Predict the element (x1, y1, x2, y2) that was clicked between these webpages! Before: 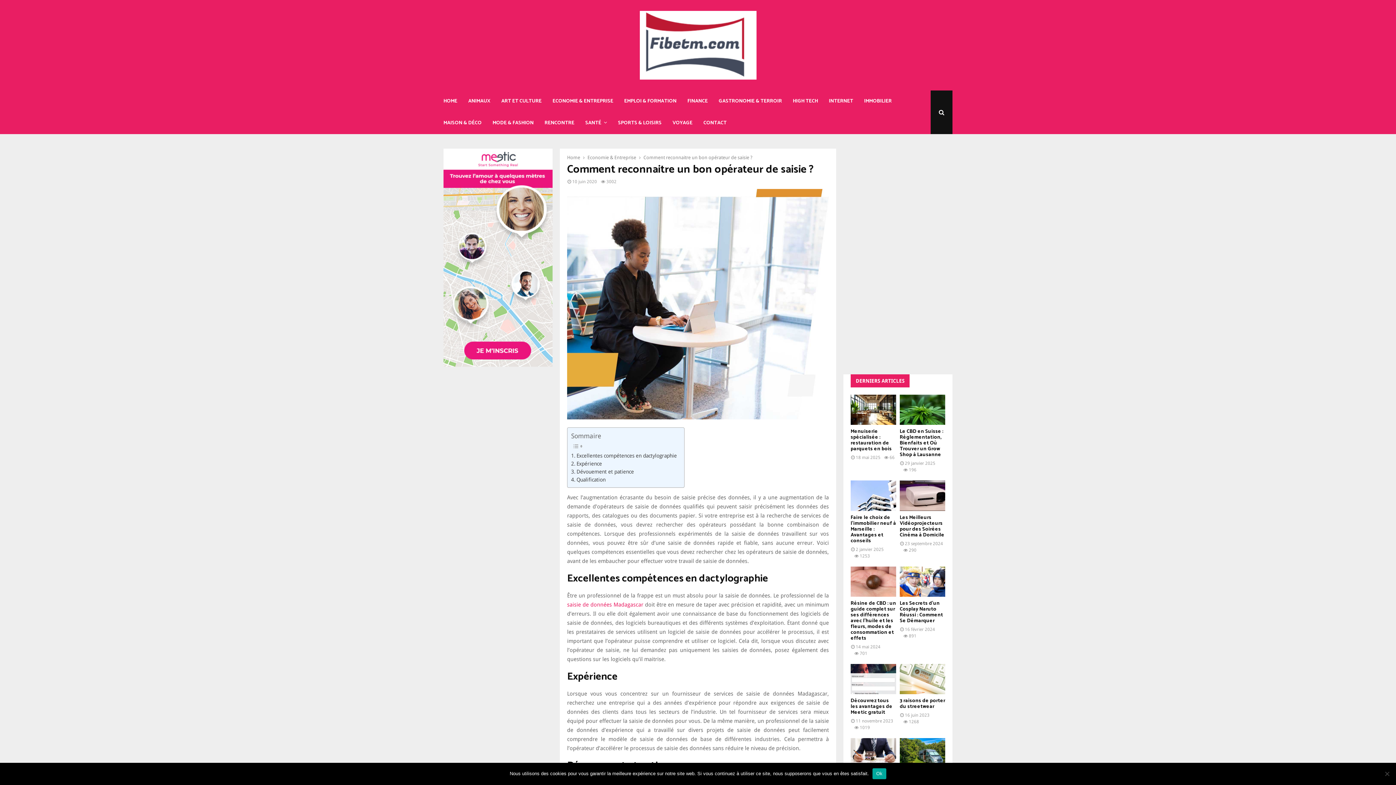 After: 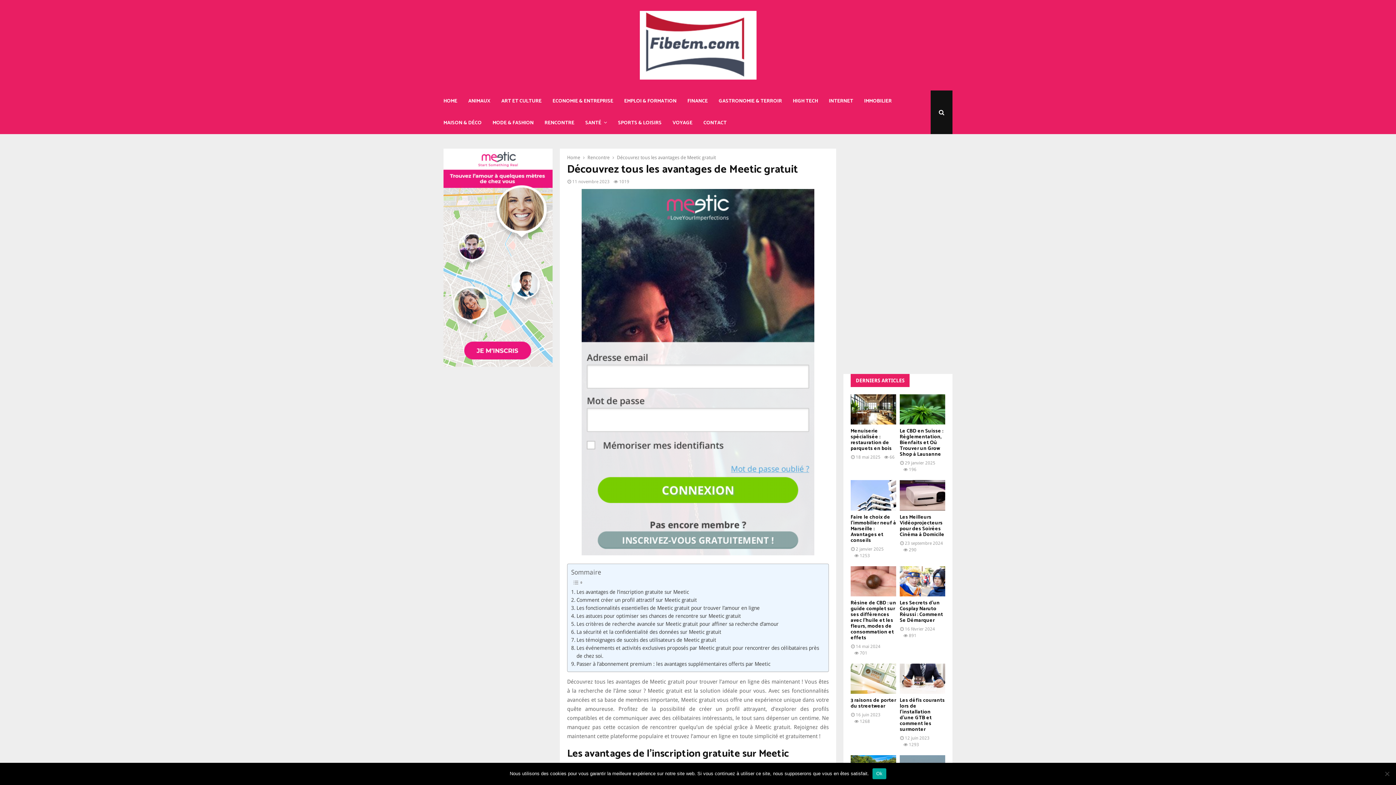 Action: bbox: (850, 664, 896, 694)